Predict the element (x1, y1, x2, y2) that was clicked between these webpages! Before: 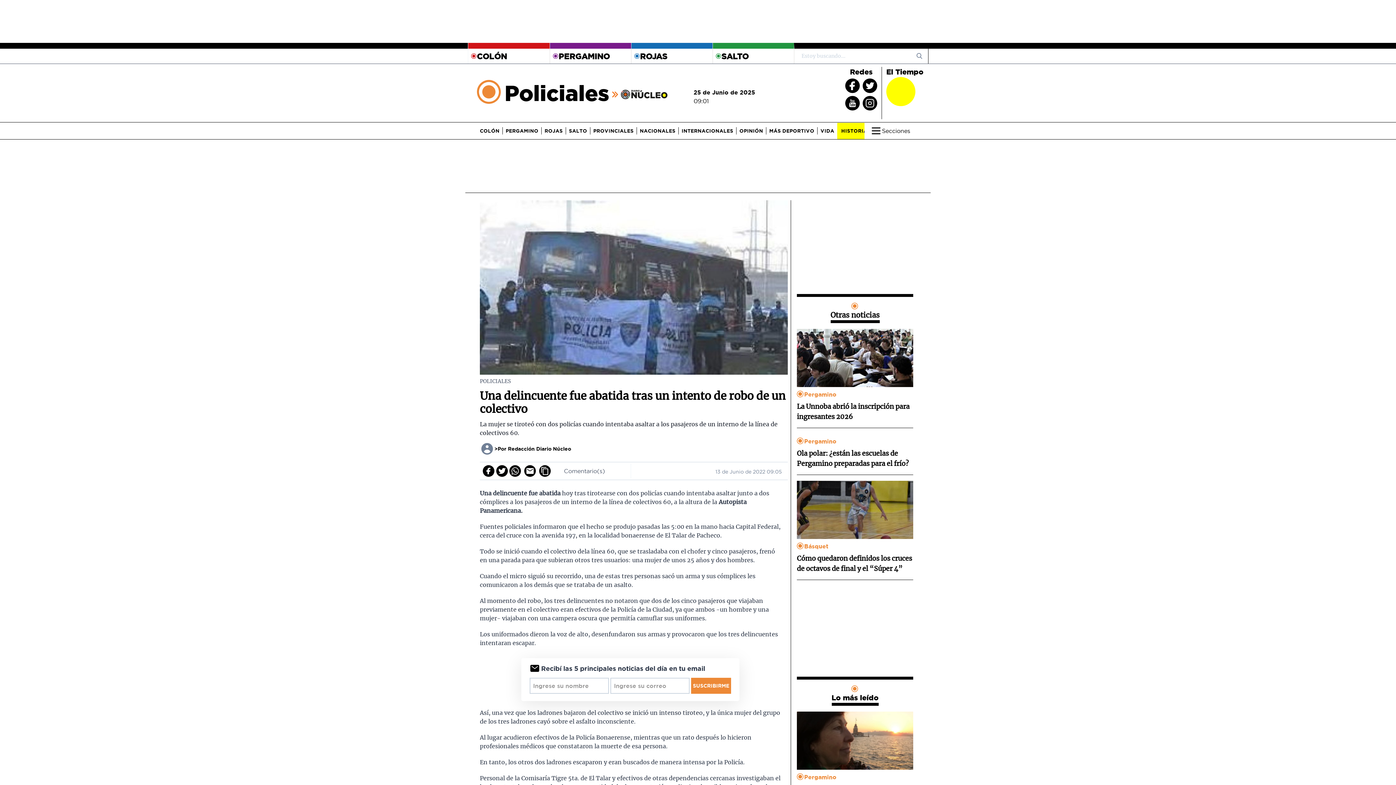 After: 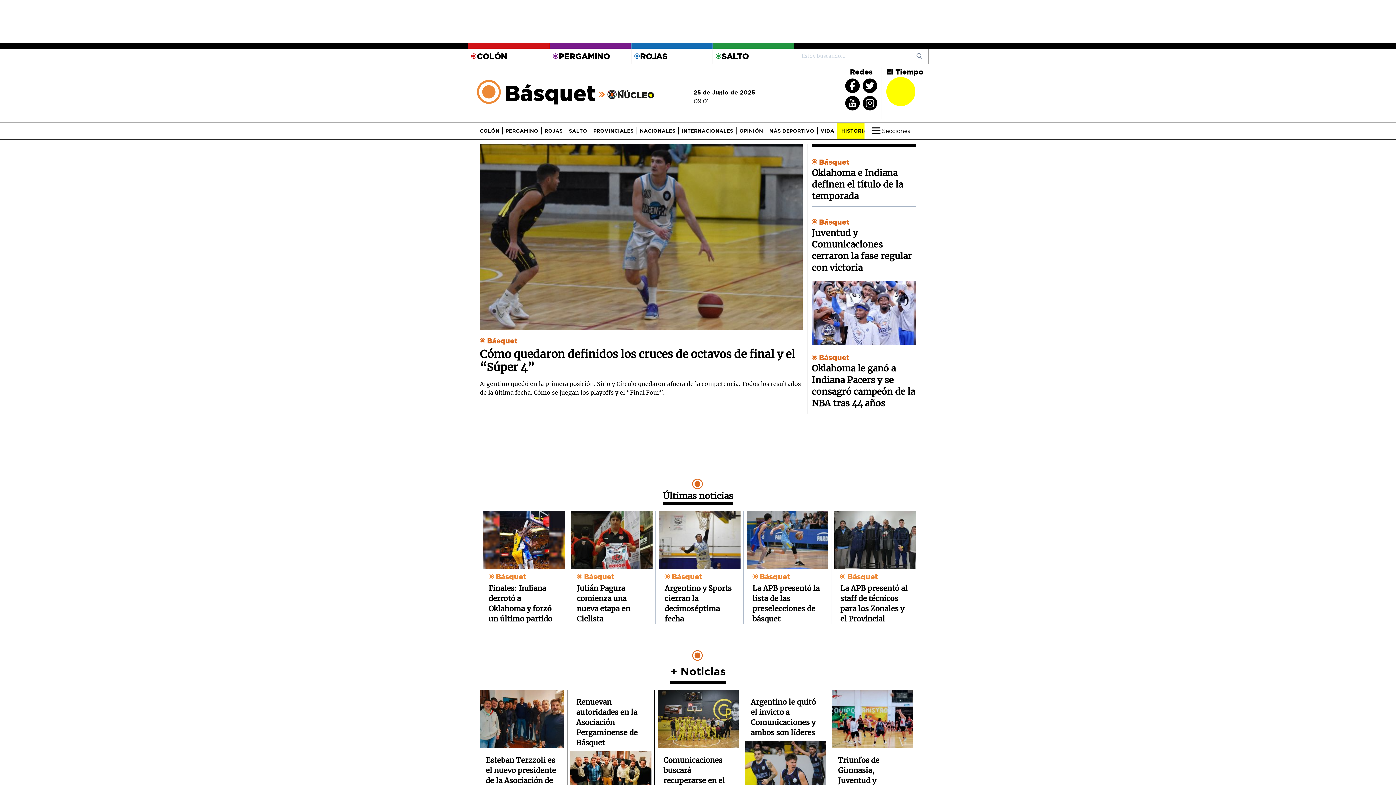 Action: label: Básquet bbox: (804, 542, 828, 550)